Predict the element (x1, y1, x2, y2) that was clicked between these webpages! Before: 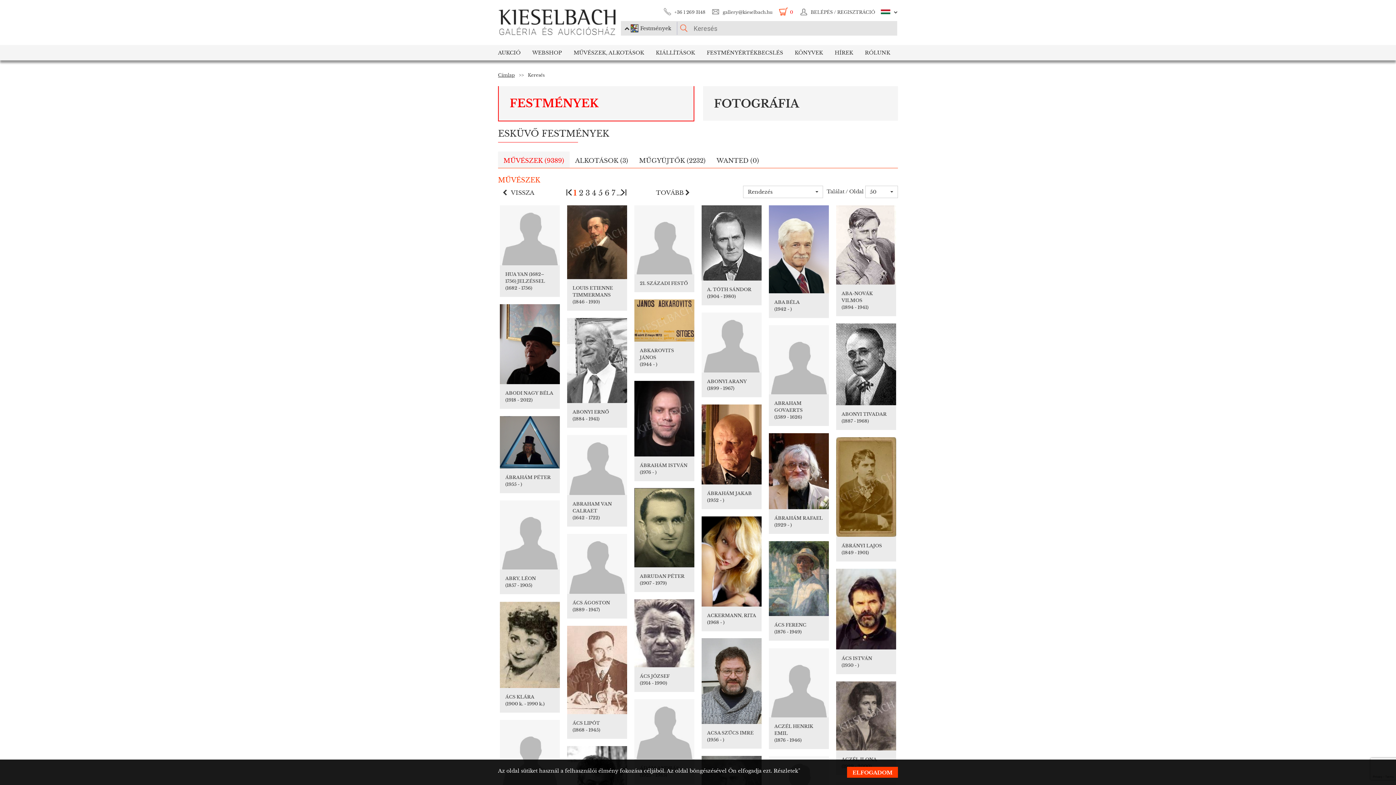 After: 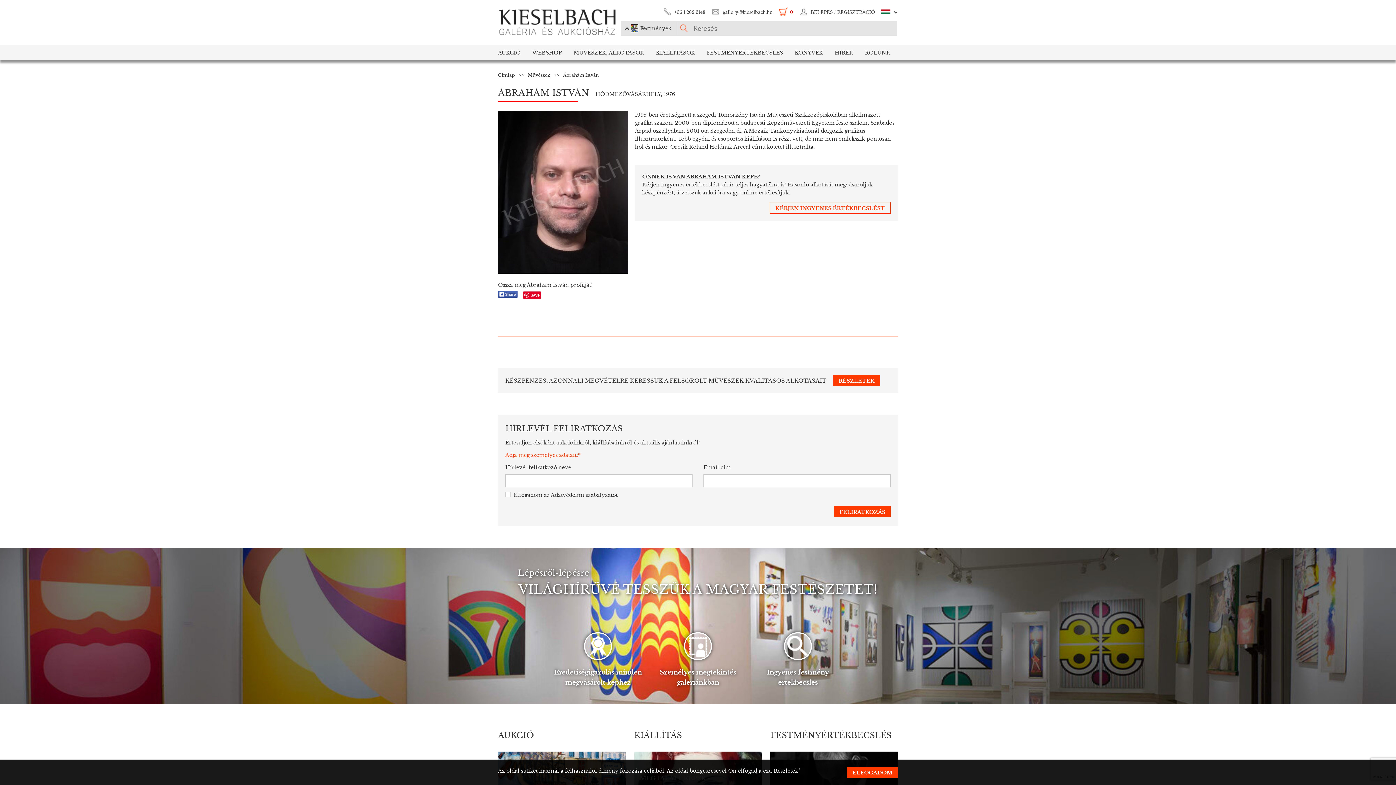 Action: bbox: (640, 462, 689, 475) label: ÁBRAHÁM ISTVÁN

(1976 - )